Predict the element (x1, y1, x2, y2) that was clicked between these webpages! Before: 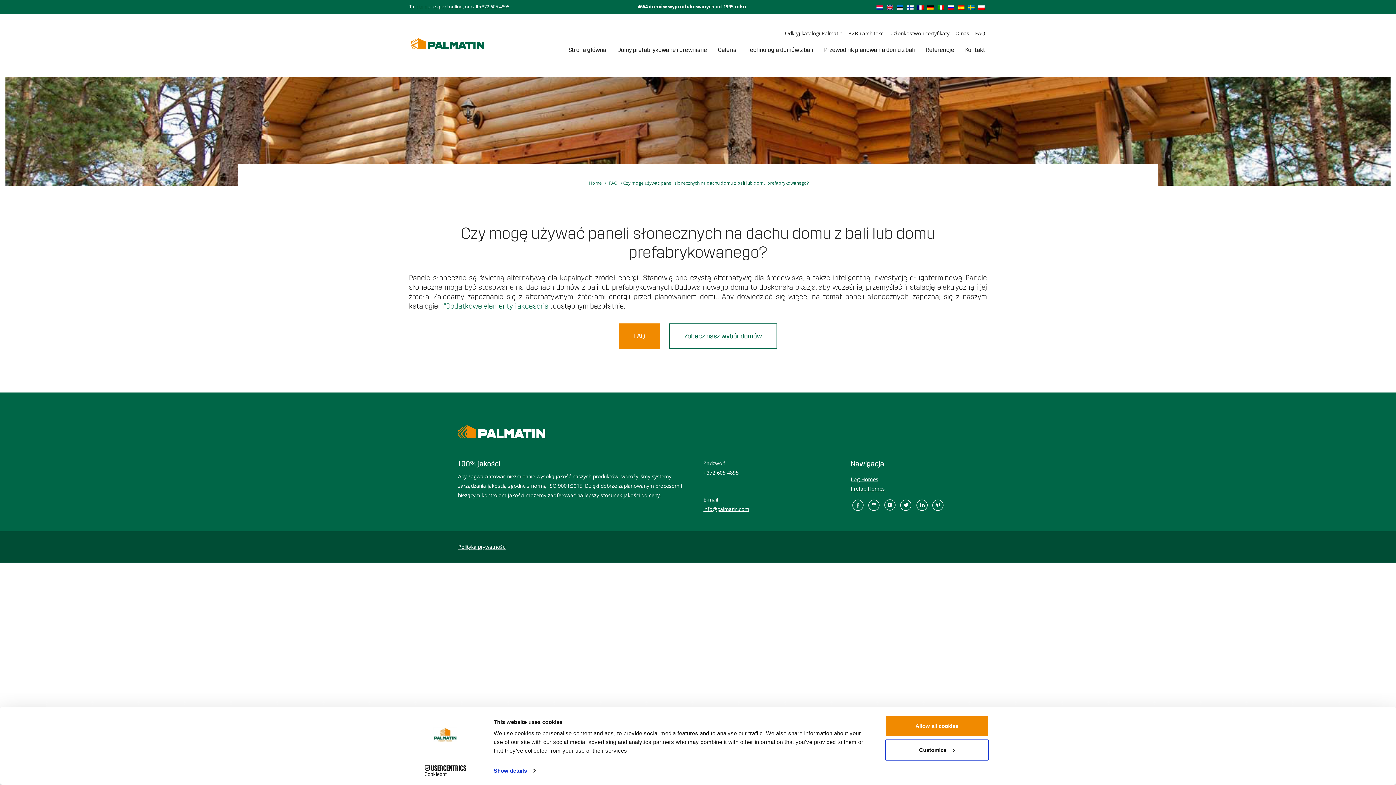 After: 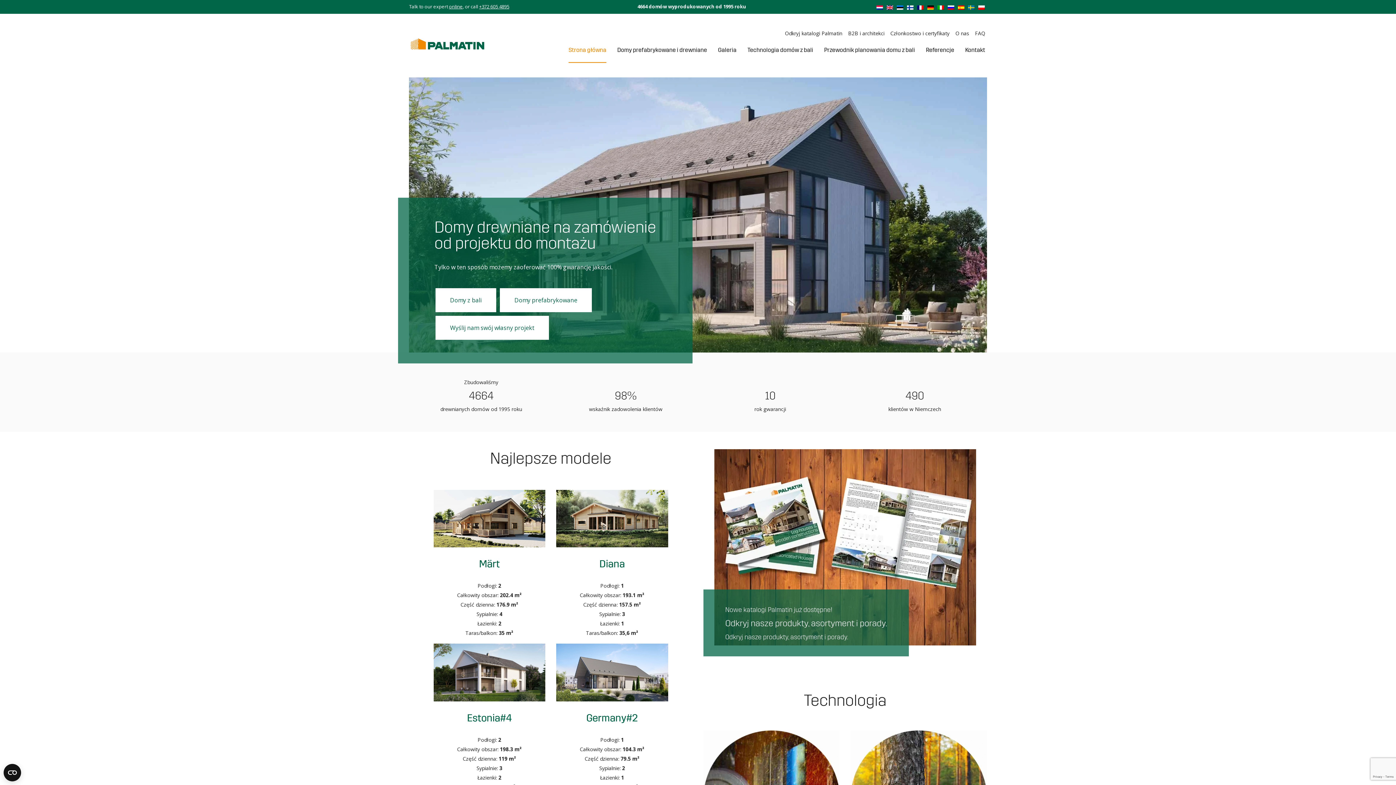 Action: bbox: (410, 38, 484, 48)